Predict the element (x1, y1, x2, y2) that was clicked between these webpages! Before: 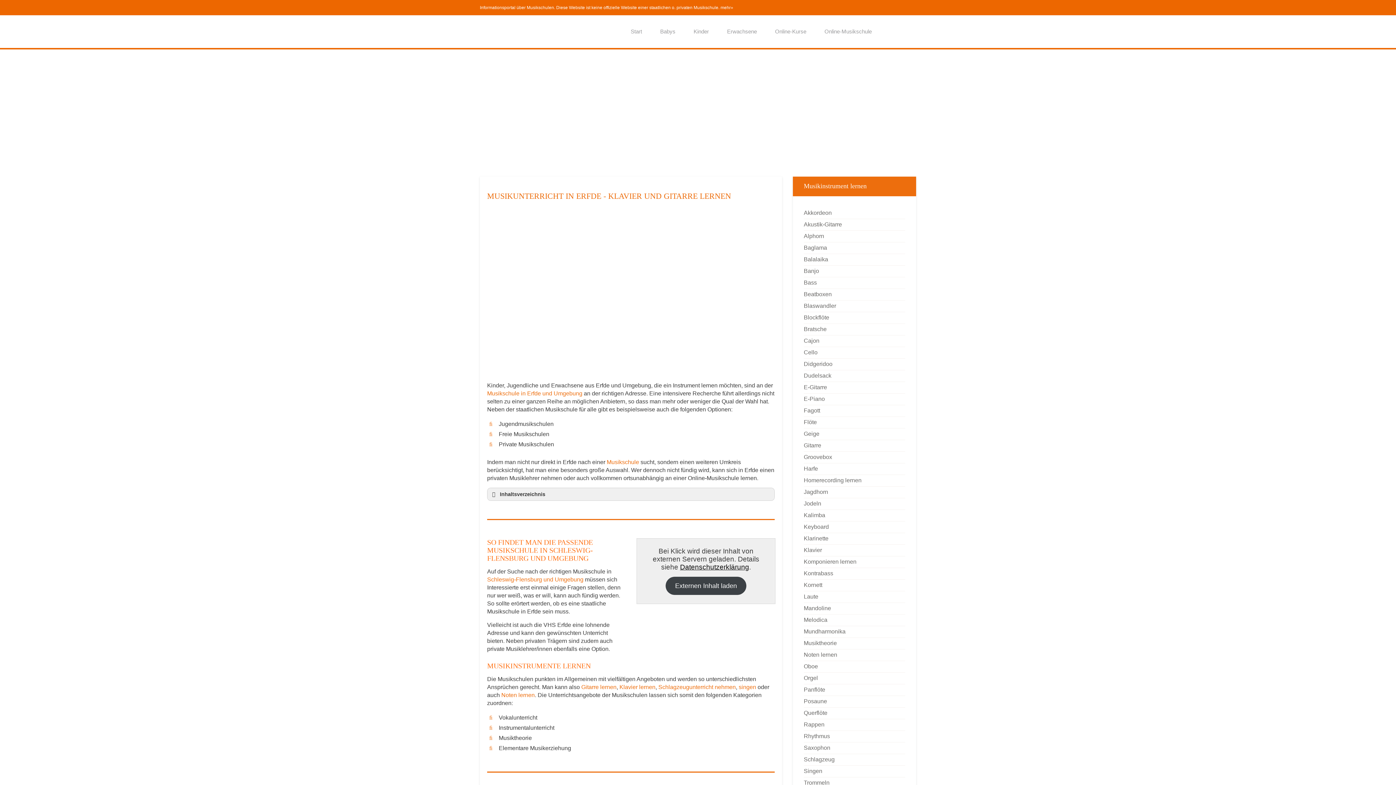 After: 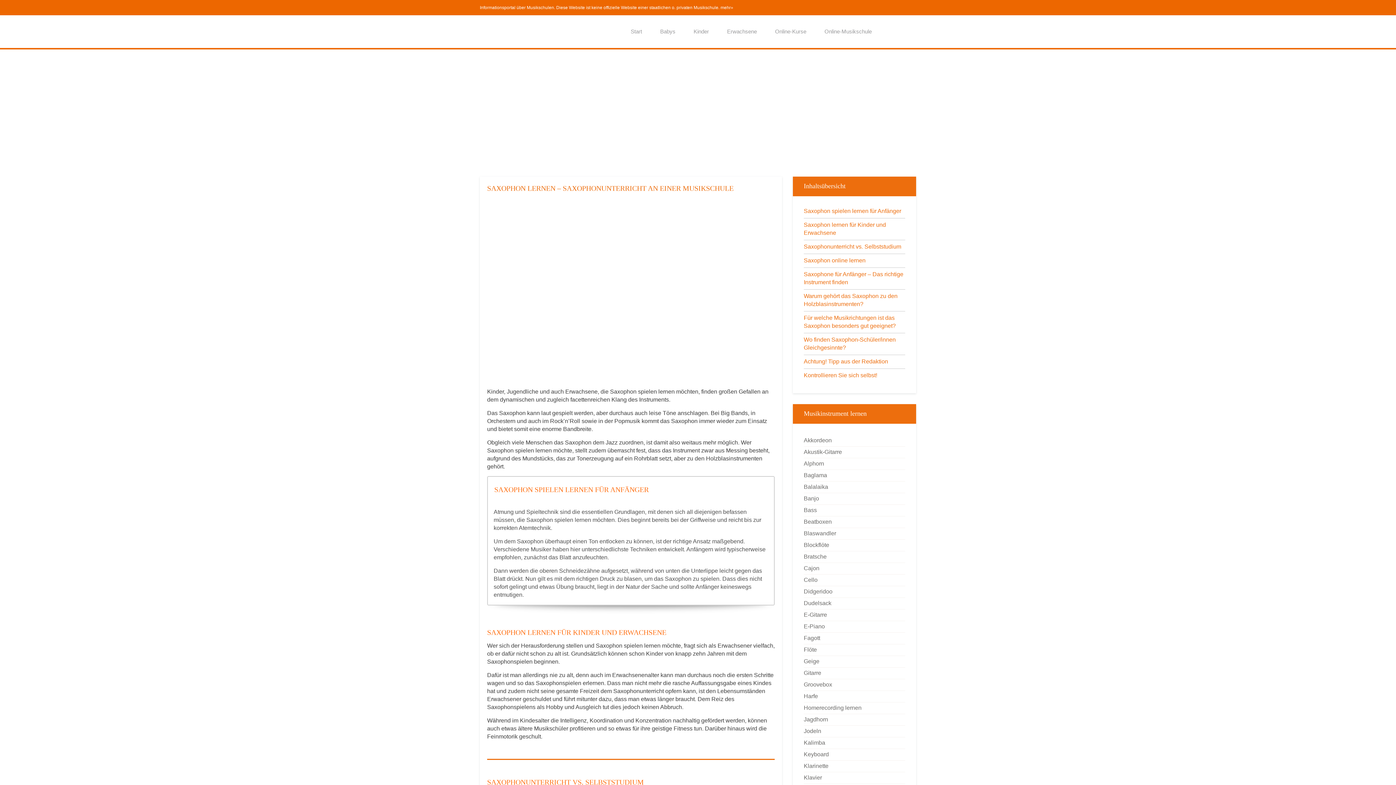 Action: bbox: (804, 742, 905, 754) label: Saxophon